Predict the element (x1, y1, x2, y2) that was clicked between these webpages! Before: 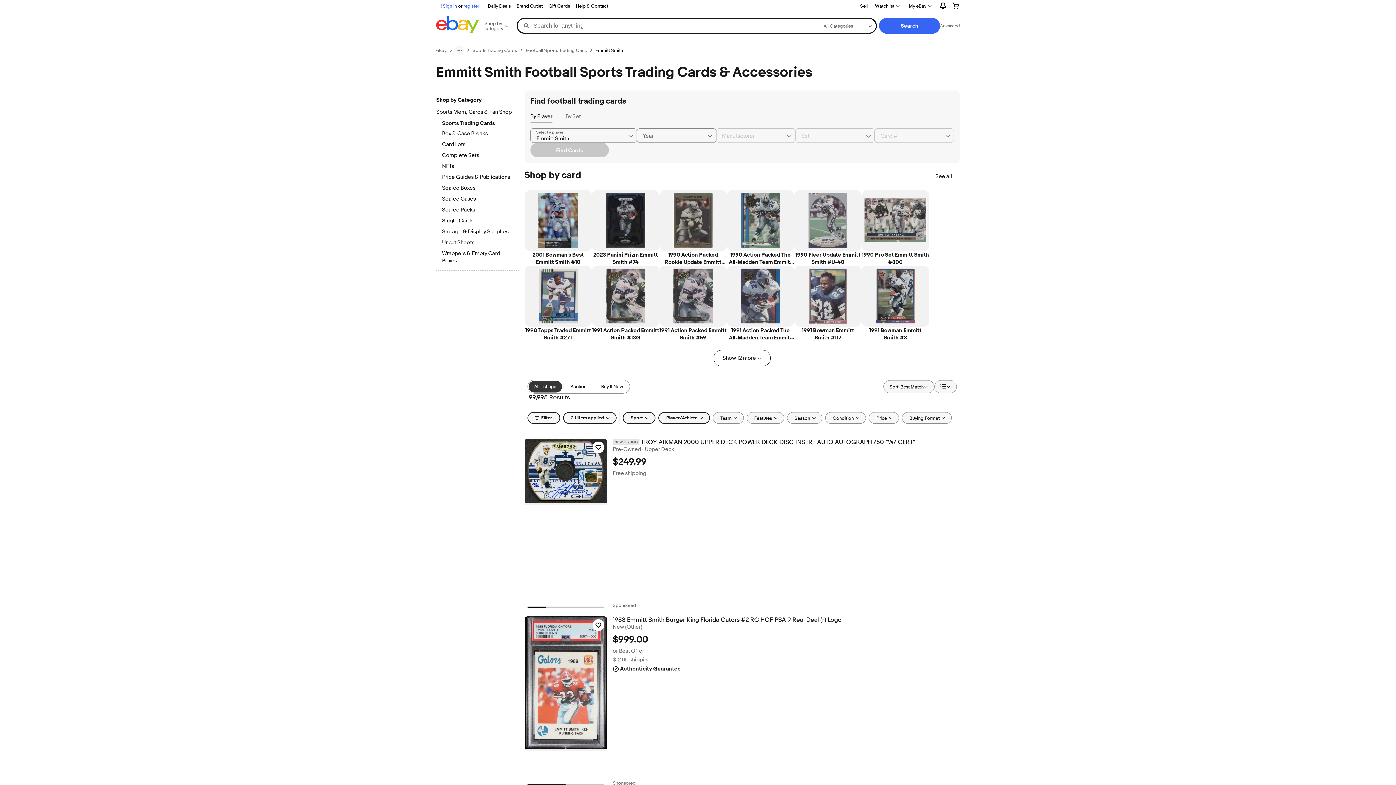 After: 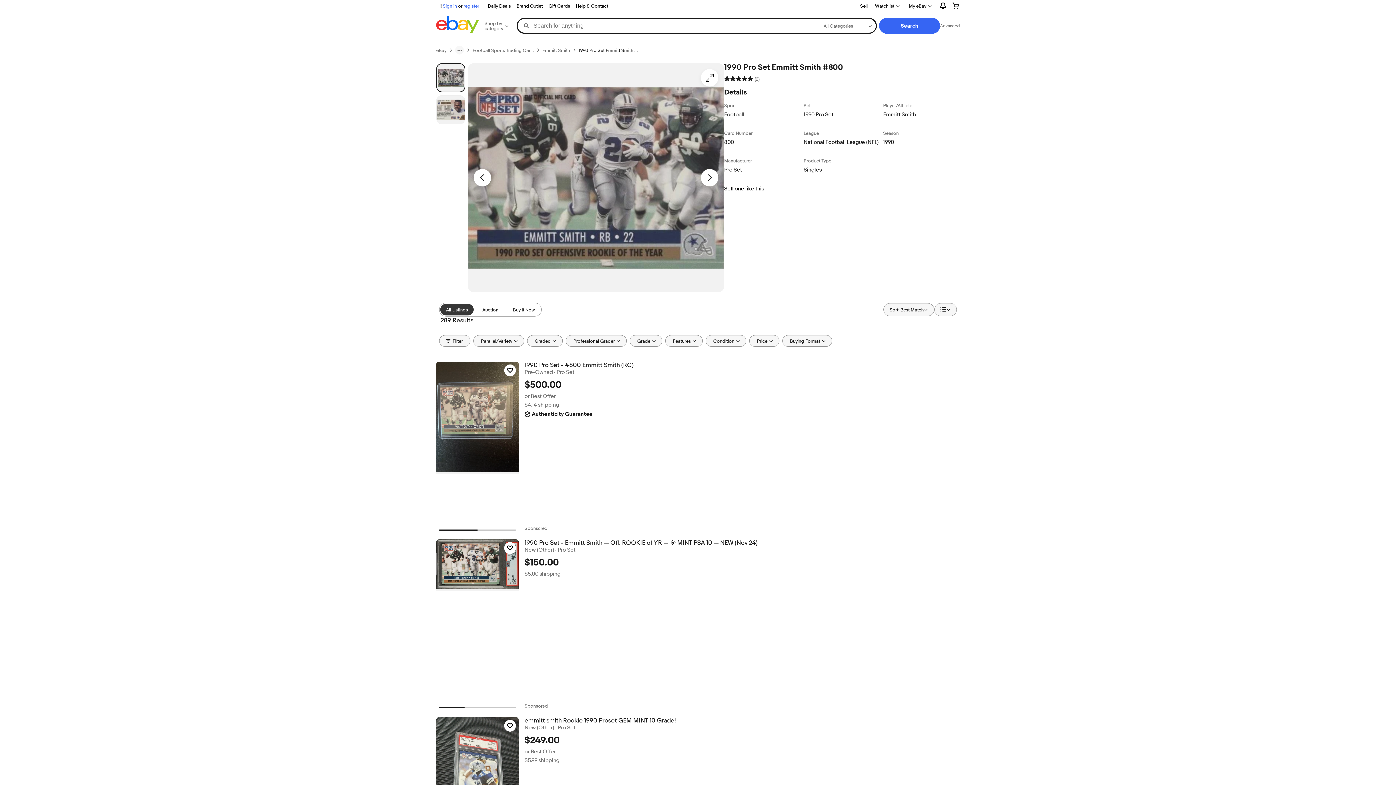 Action: bbox: (861, 190, 929, 265) label: 1990 Pro Set Emmitt Smith #800